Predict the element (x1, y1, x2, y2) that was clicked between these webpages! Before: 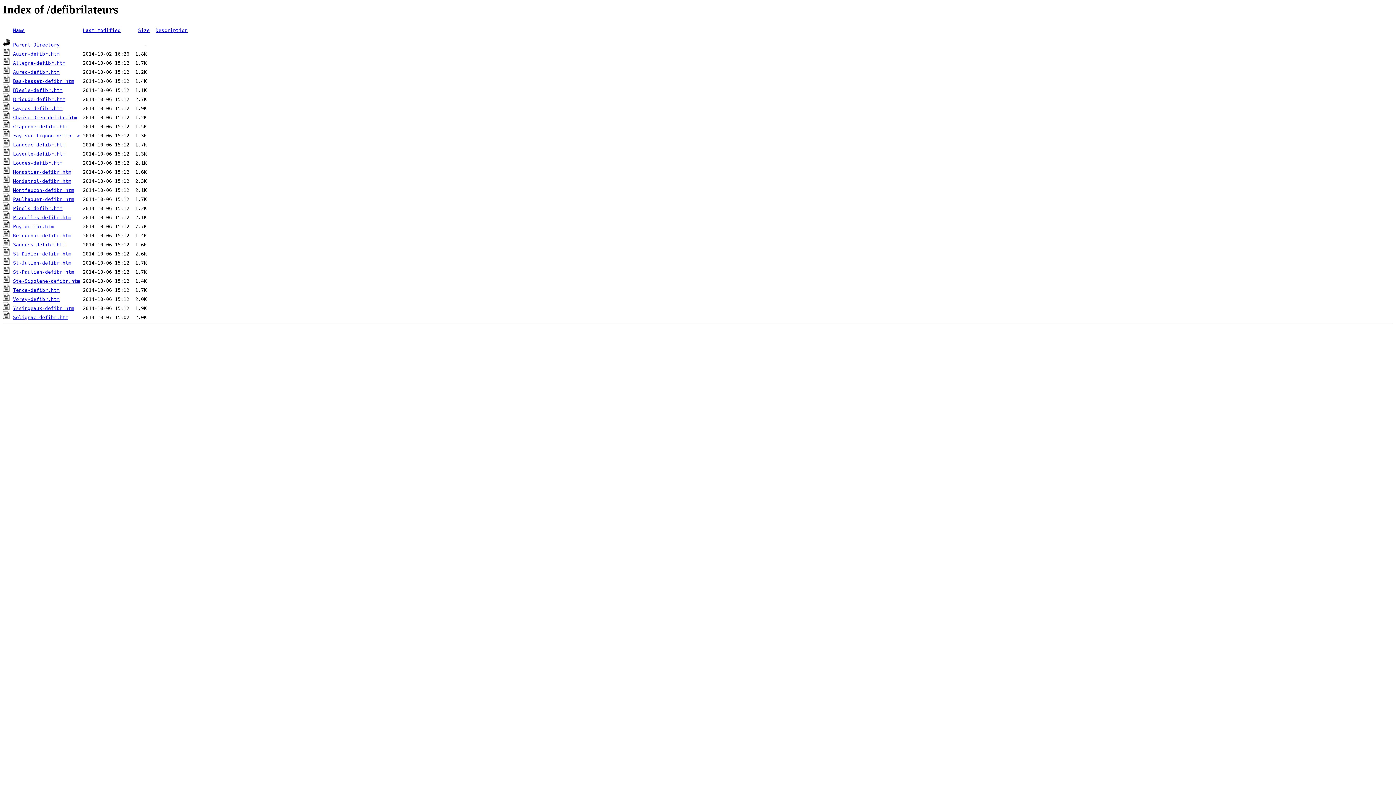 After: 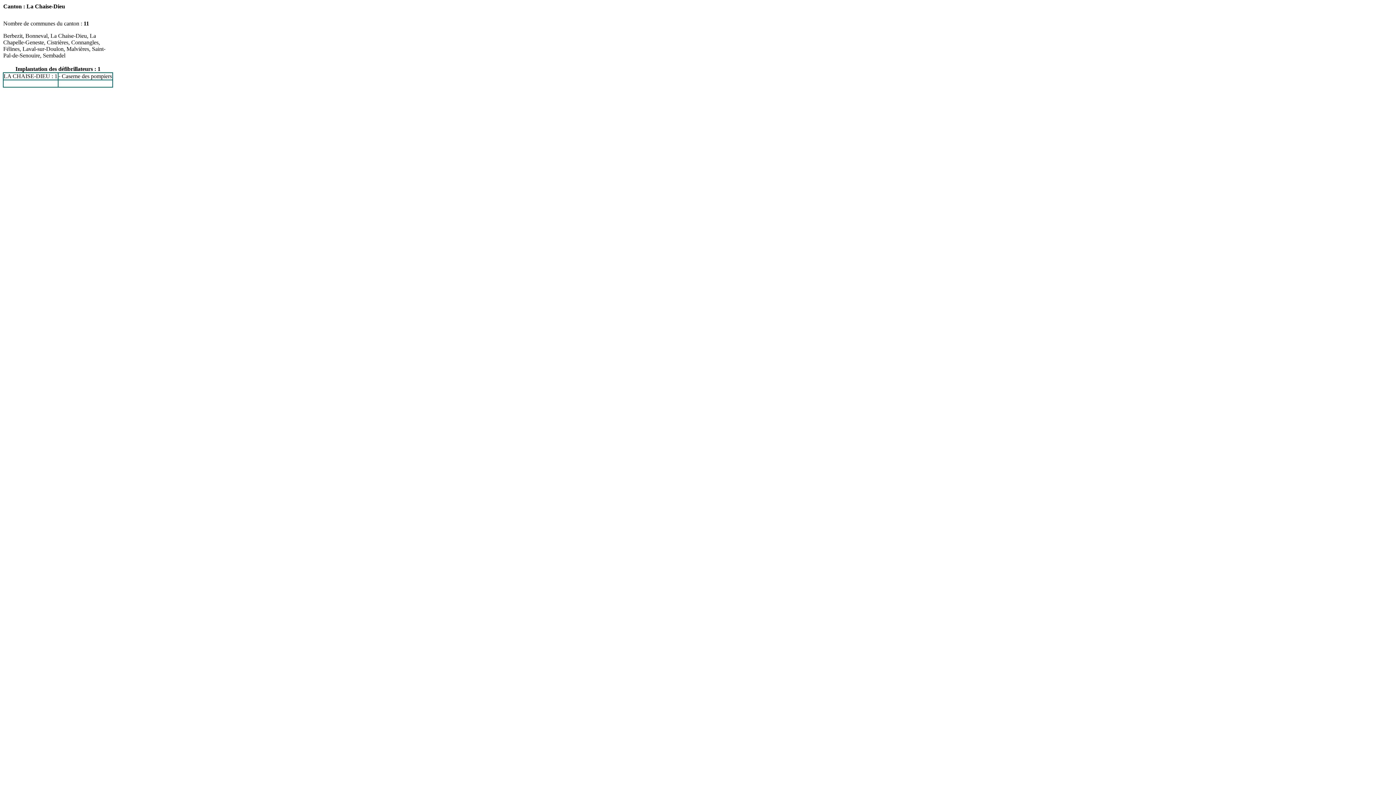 Action: label: Chaise-Dieu-defibr.htm bbox: (13, 115, 77, 120)